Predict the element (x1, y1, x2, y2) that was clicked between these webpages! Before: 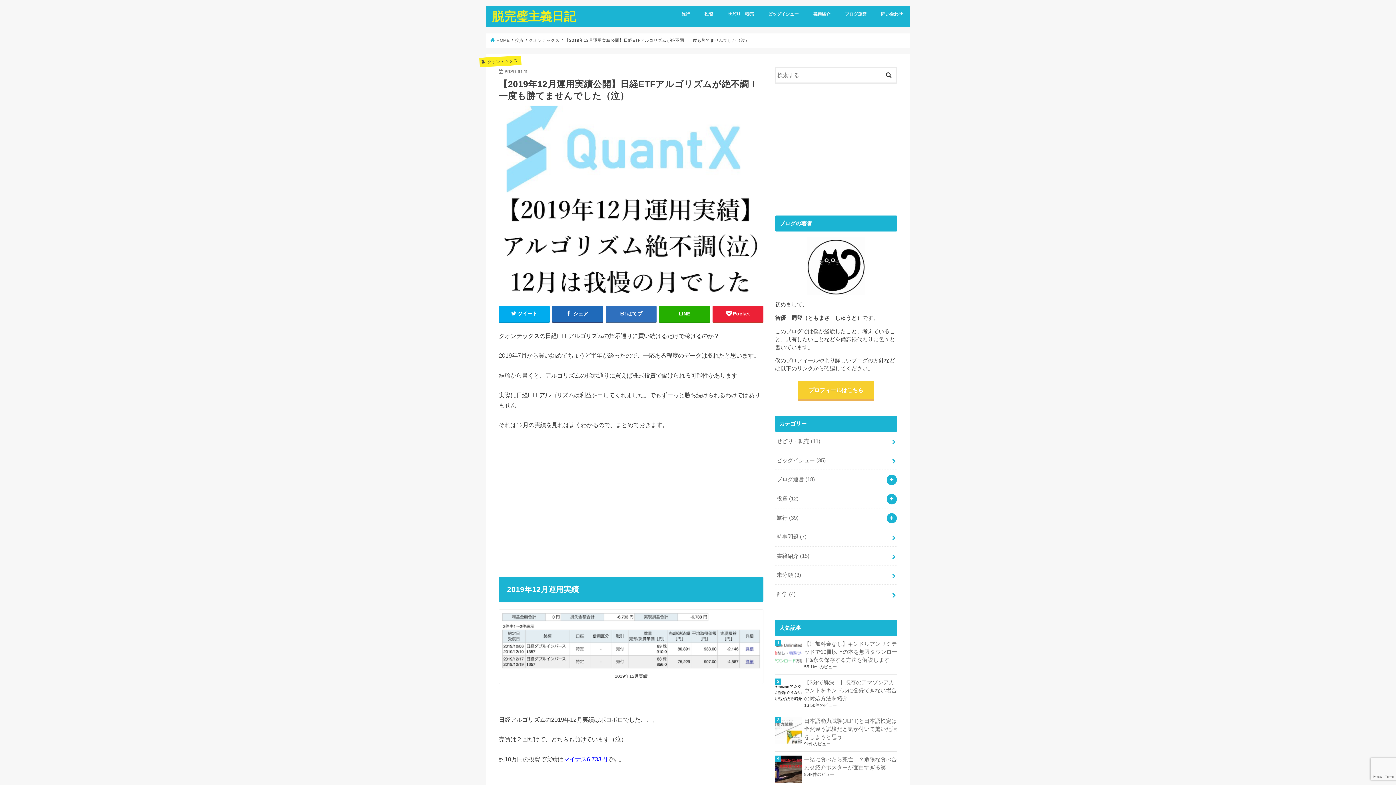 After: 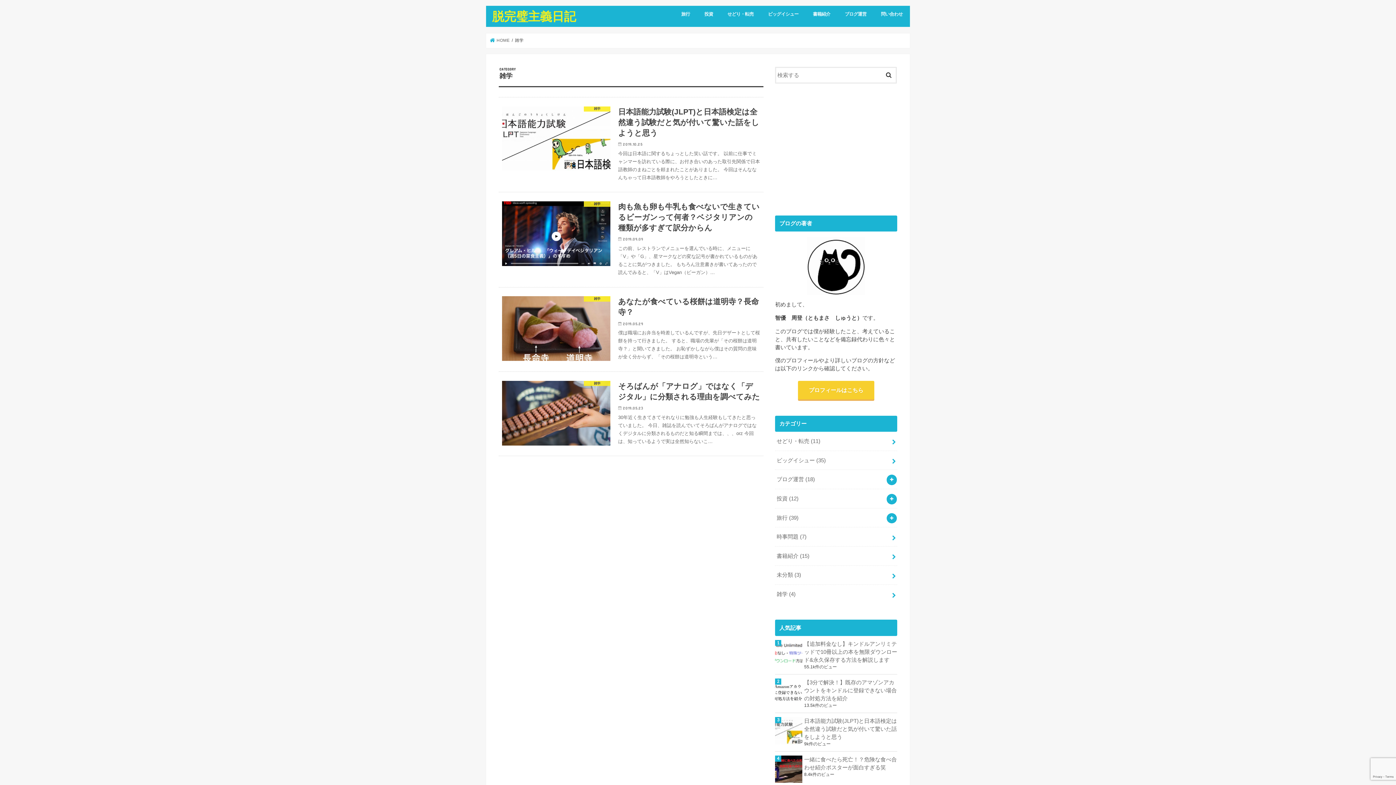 Action: label: 雑学 (4) bbox: (775, 585, 897, 603)